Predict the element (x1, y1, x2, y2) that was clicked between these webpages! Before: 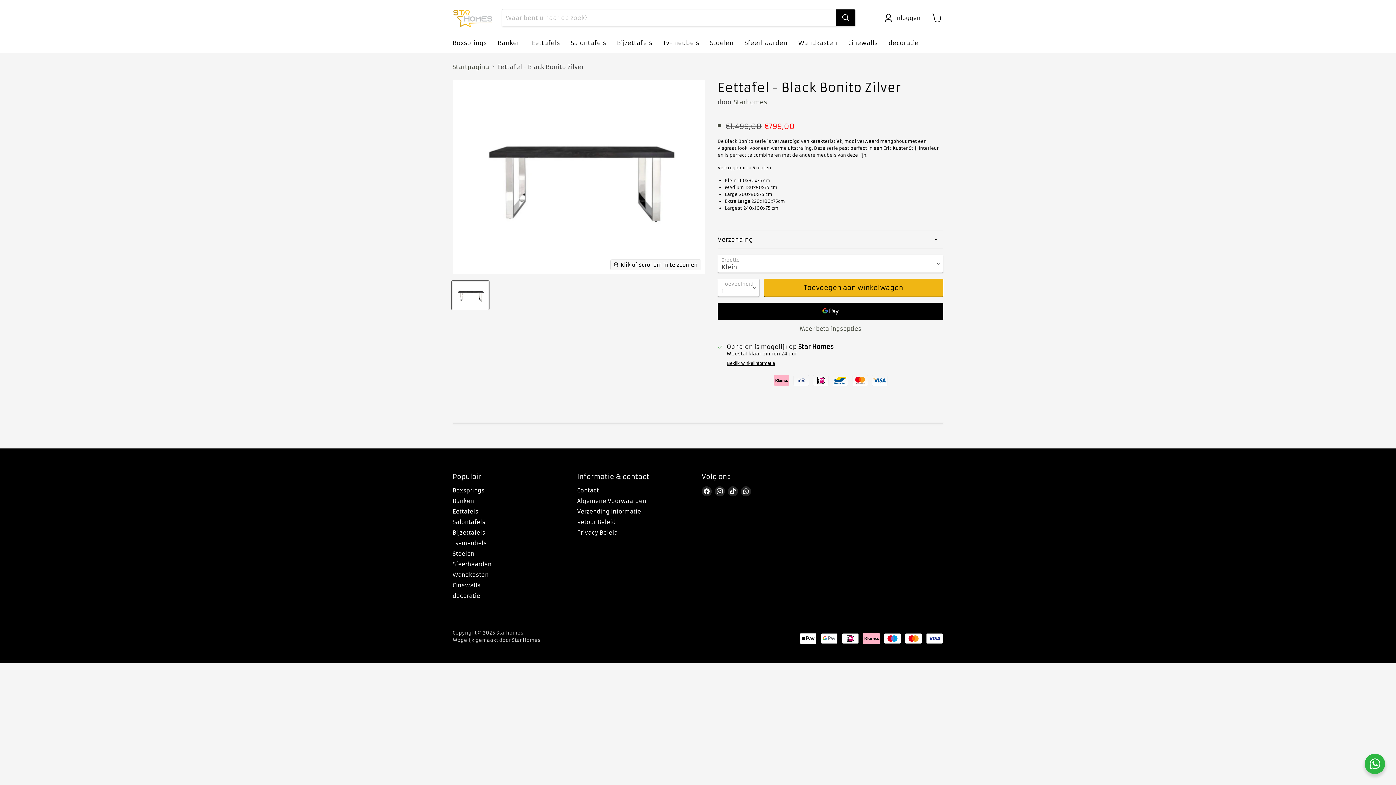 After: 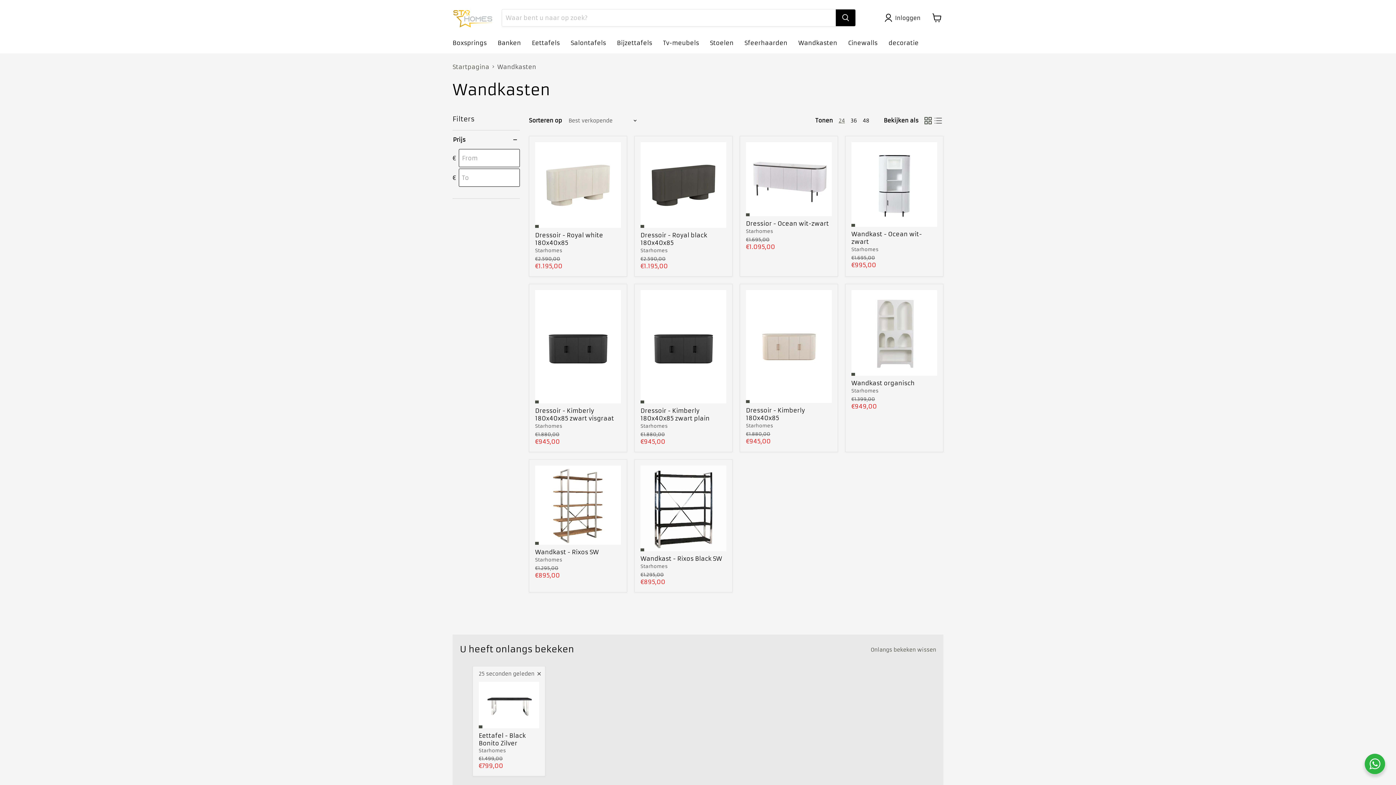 Action: label: Wandkasten bbox: (452, 571, 488, 578)